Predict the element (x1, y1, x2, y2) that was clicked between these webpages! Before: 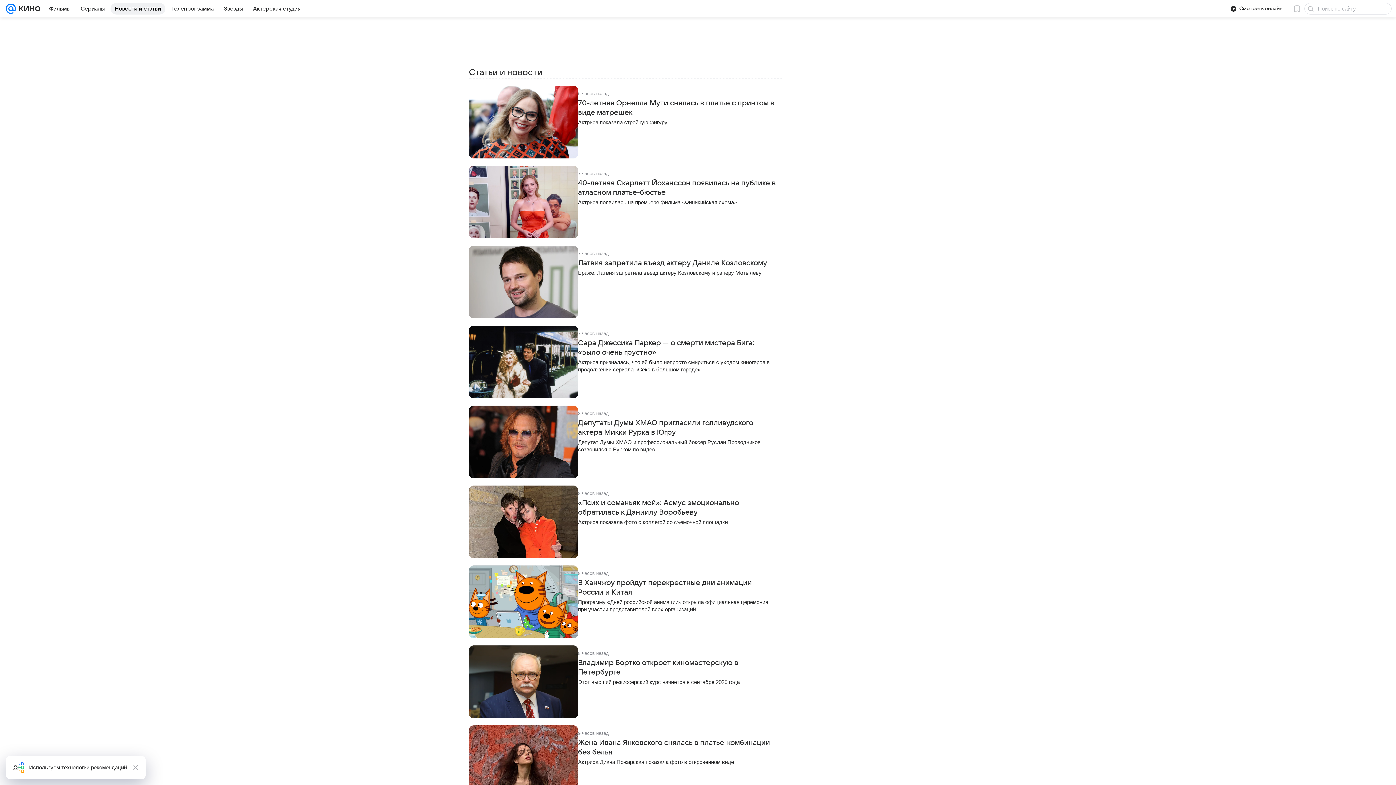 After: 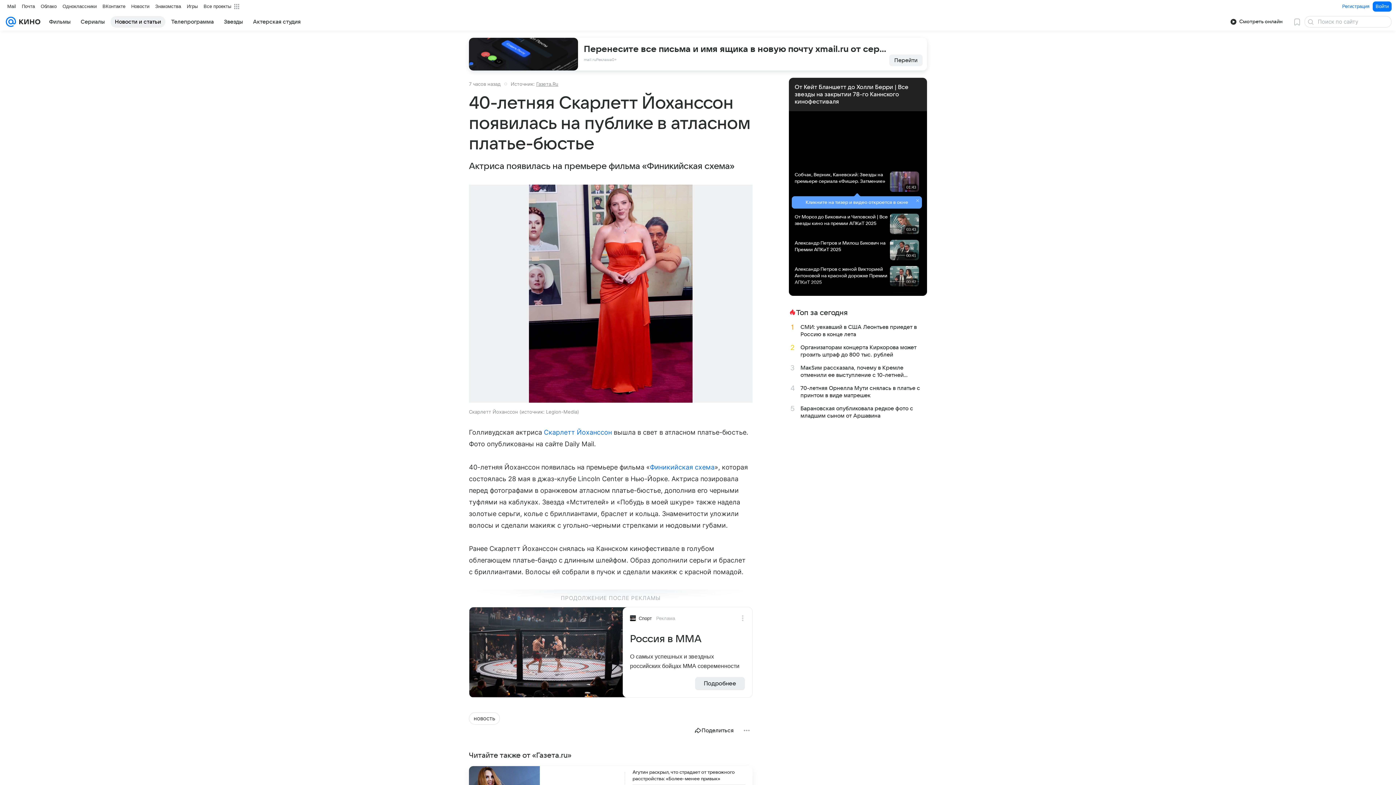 Action: bbox: (578, 178, 777, 197) label: 40-летняя Скарлетт Йоханссон появилась на публике в атласном платье-бюстье